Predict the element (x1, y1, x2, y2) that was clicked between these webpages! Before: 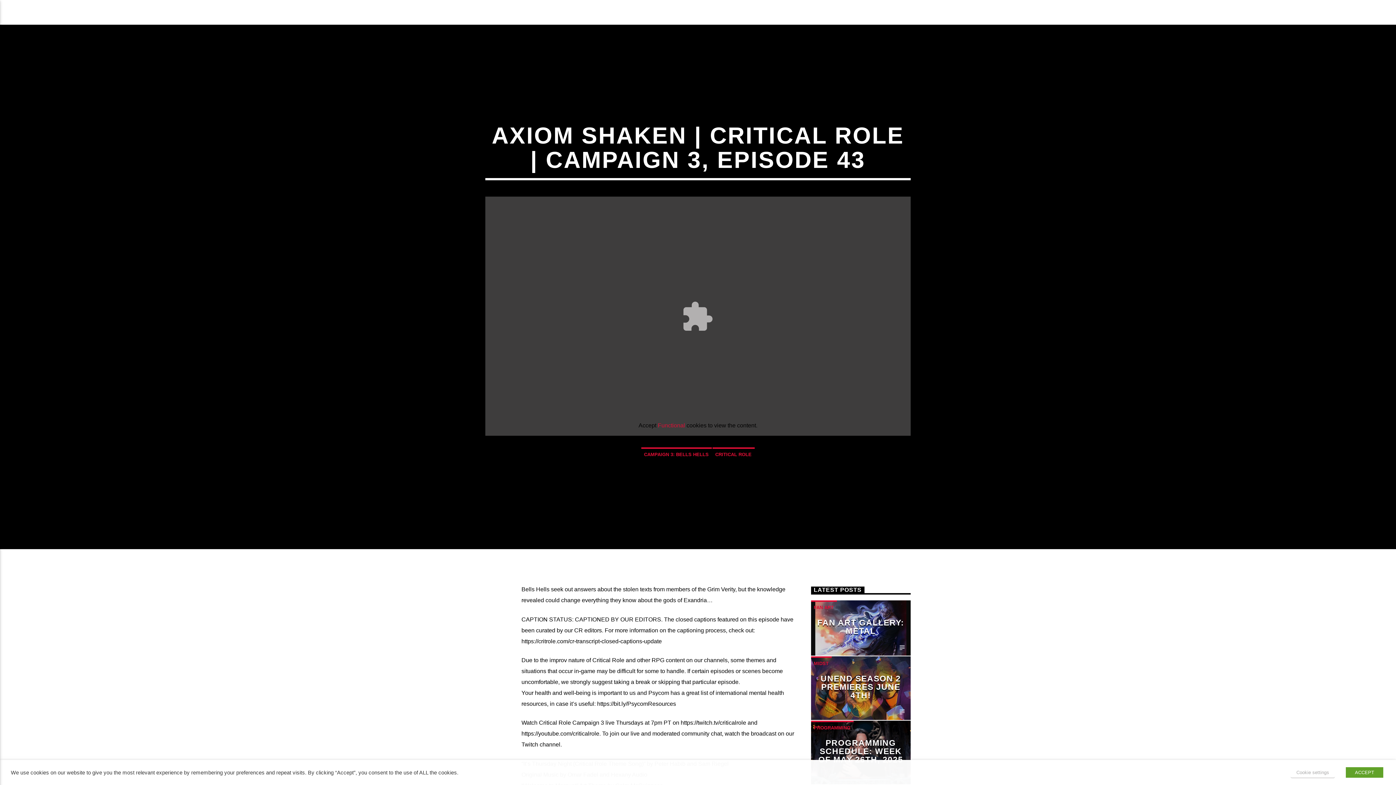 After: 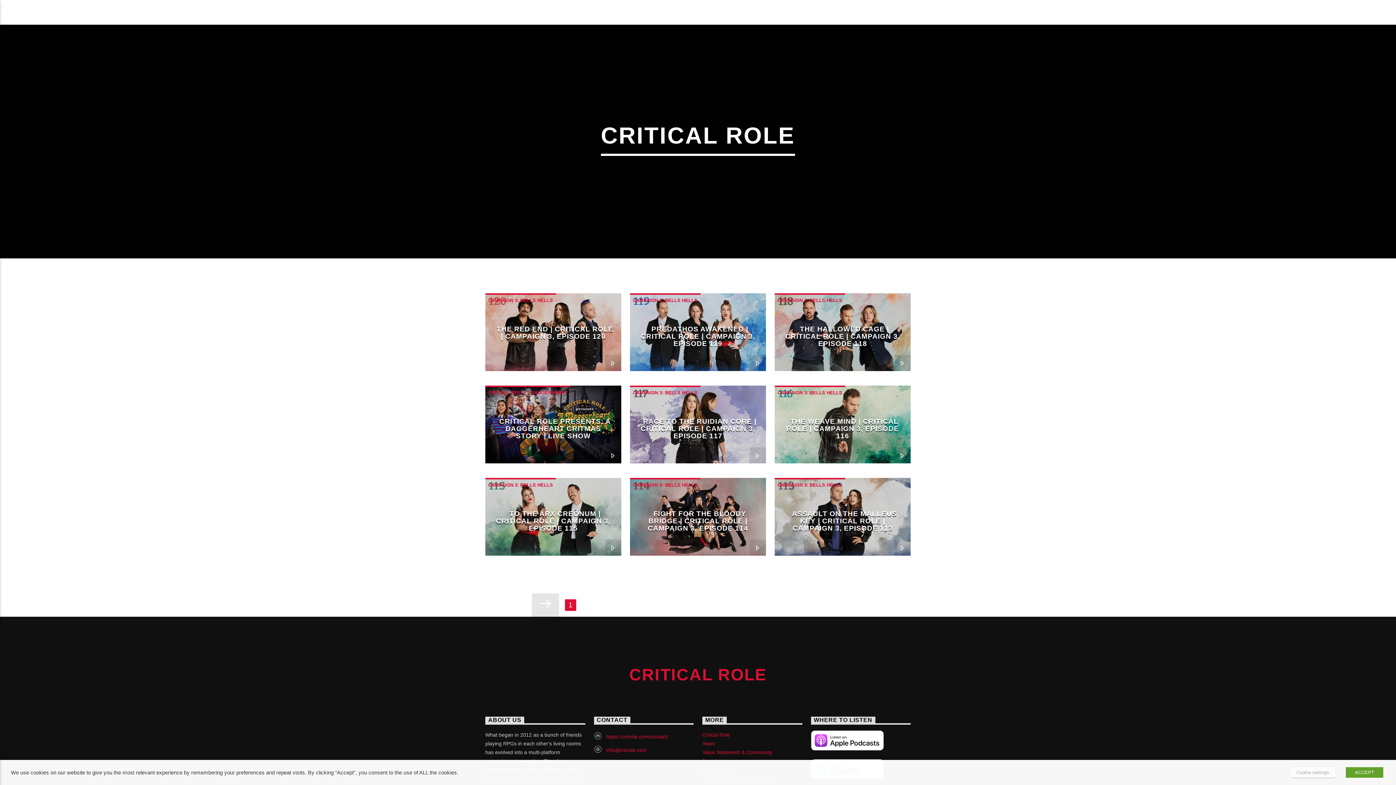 Action: bbox: (712, 447, 754, 460) label: CRITICAL ROLE